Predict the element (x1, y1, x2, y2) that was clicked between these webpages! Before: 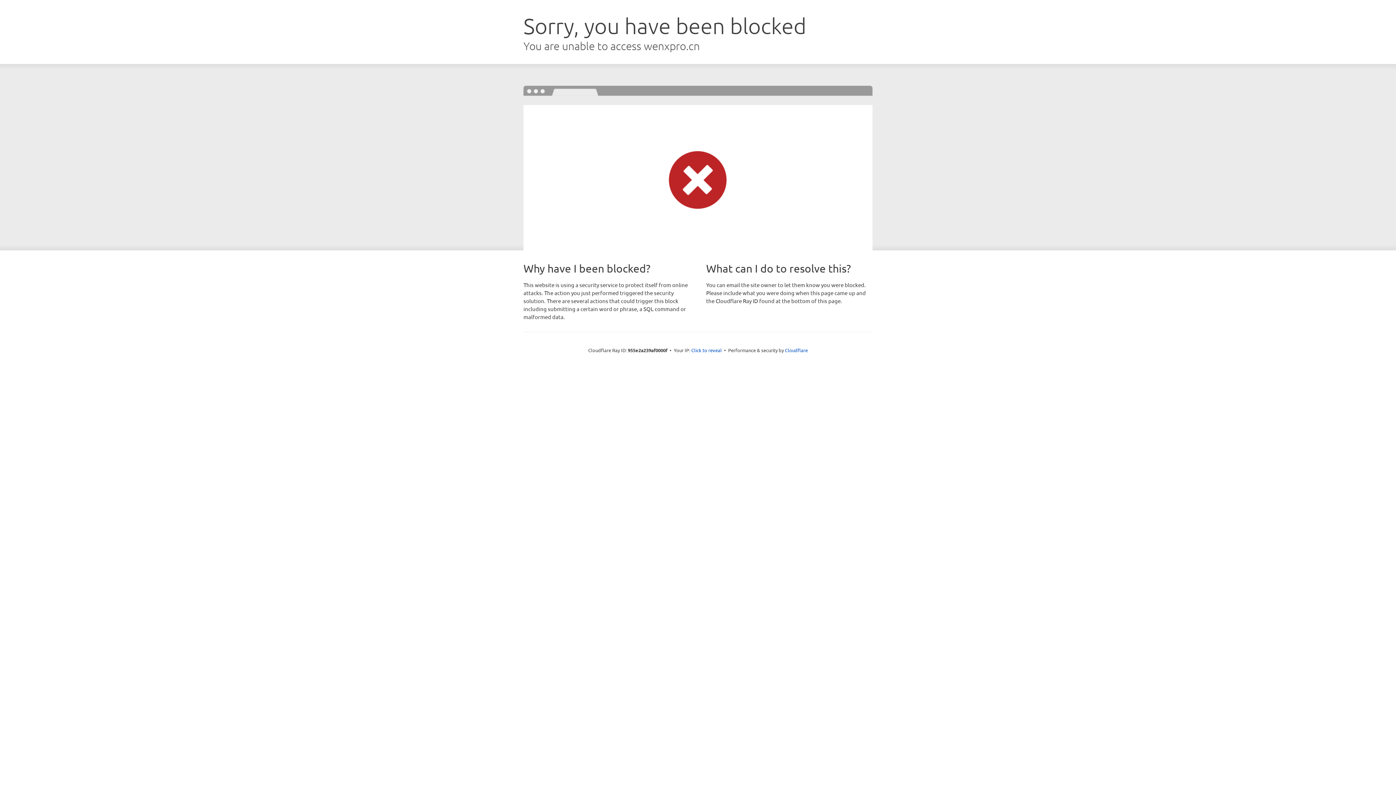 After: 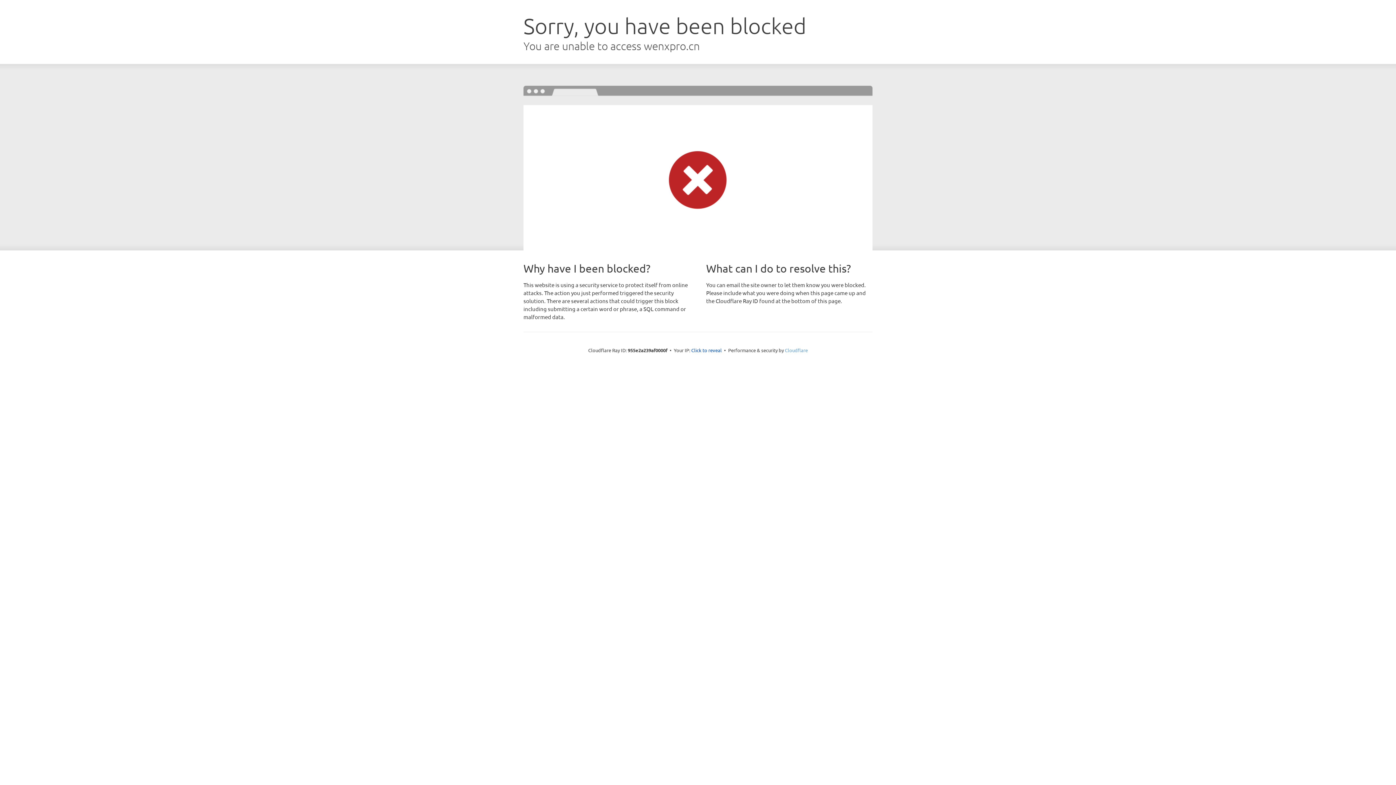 Action: label: Cloudflare bbox: (785, 347, 808, 353)